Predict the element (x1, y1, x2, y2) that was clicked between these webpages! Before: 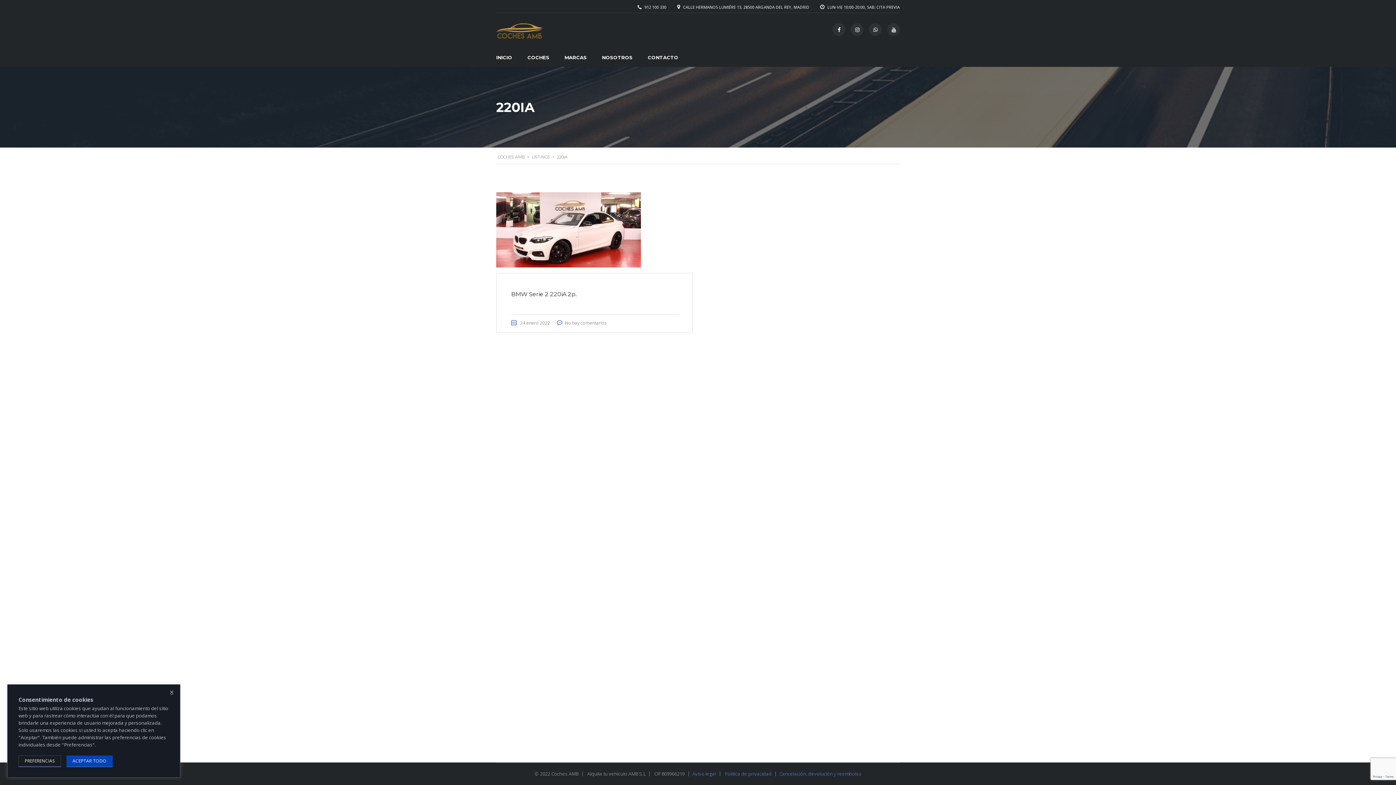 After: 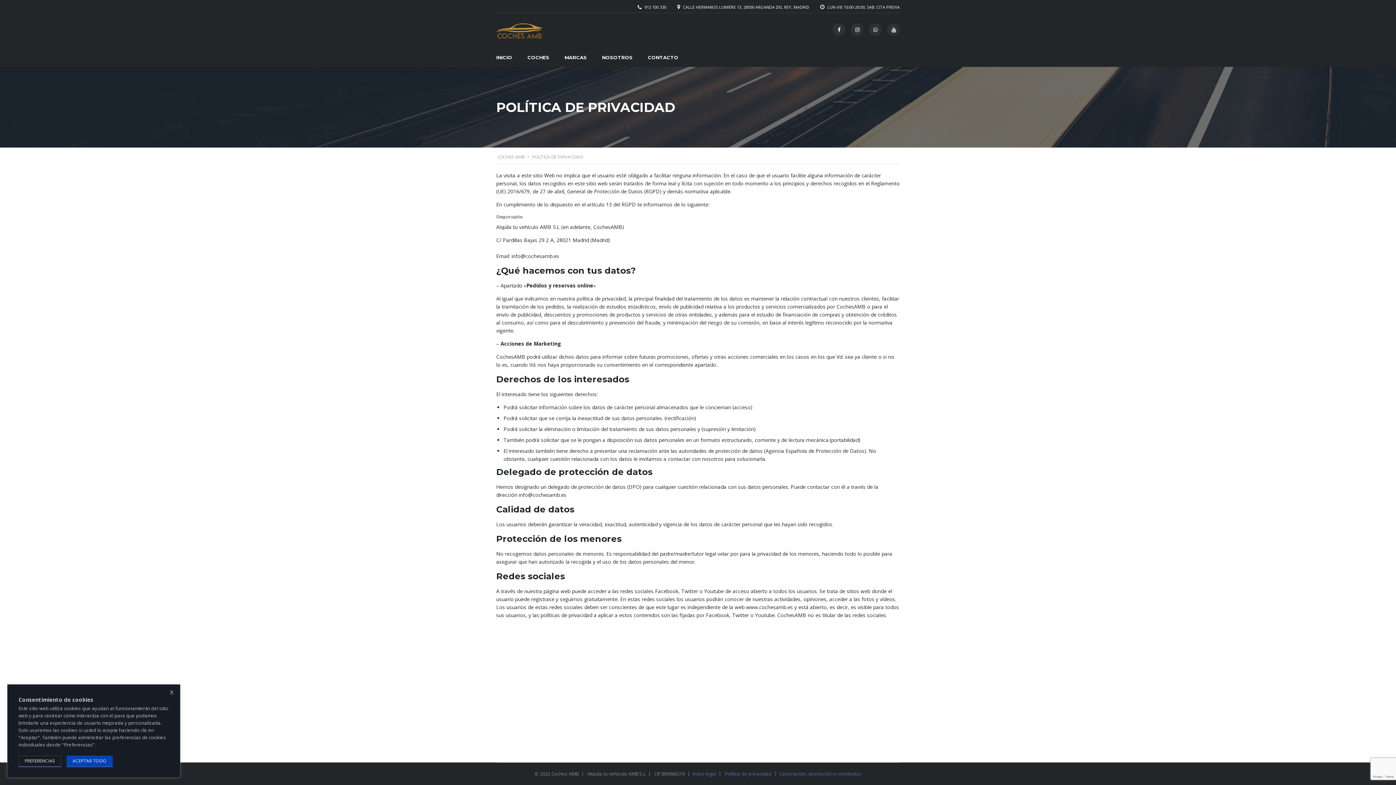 Action: bbox: (724, 770, 771, 777) label: Política de privacidad